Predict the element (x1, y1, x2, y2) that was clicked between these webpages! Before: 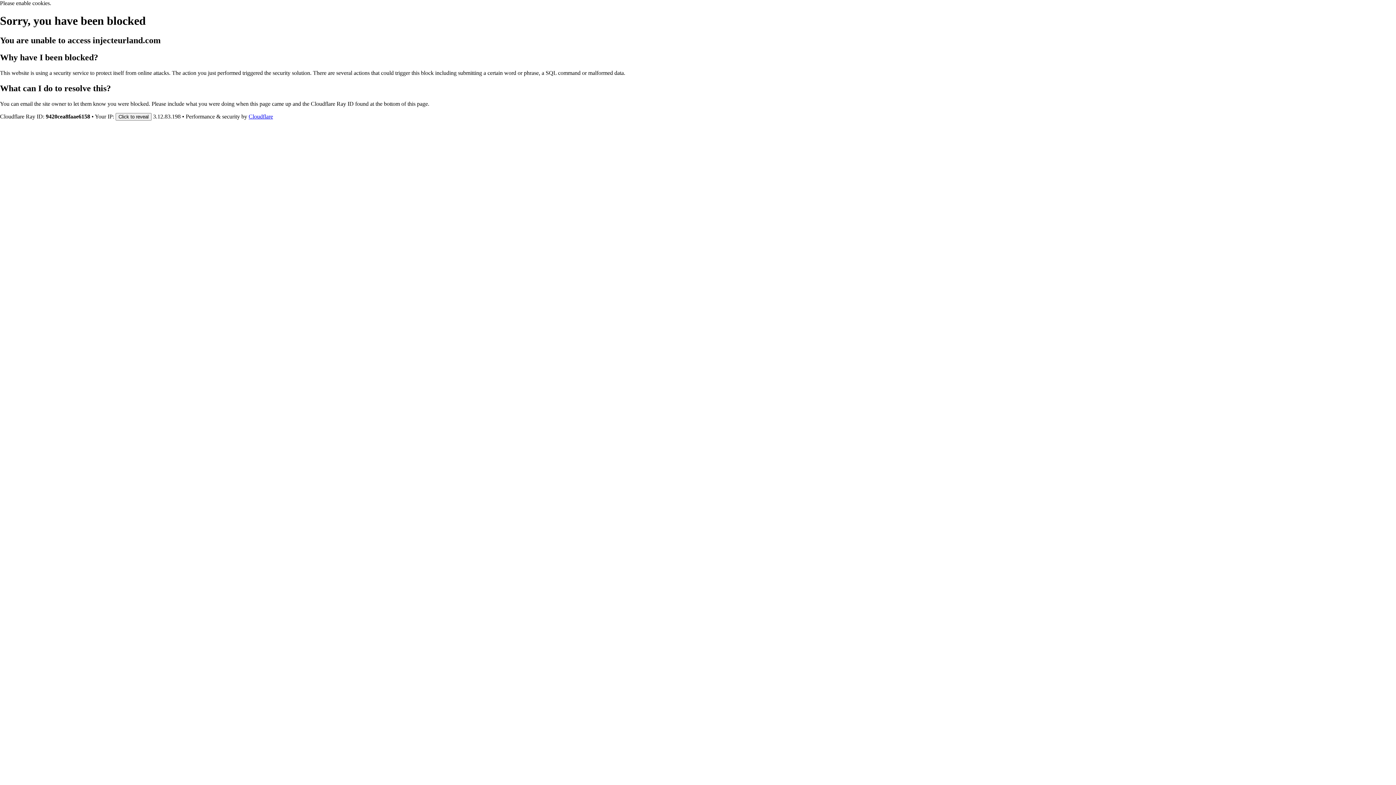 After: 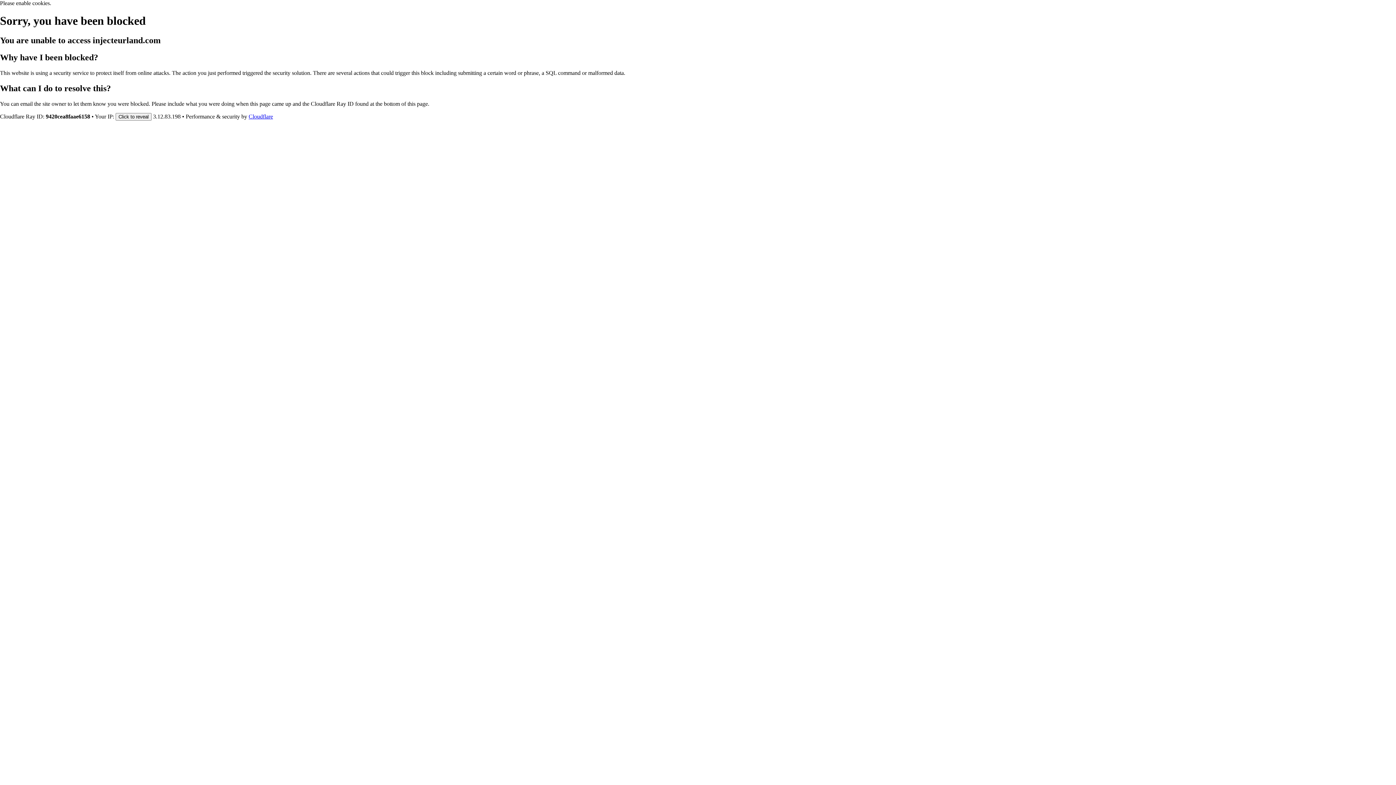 Action: label: Cloudflare bbox: (248, 113, 273, 119)